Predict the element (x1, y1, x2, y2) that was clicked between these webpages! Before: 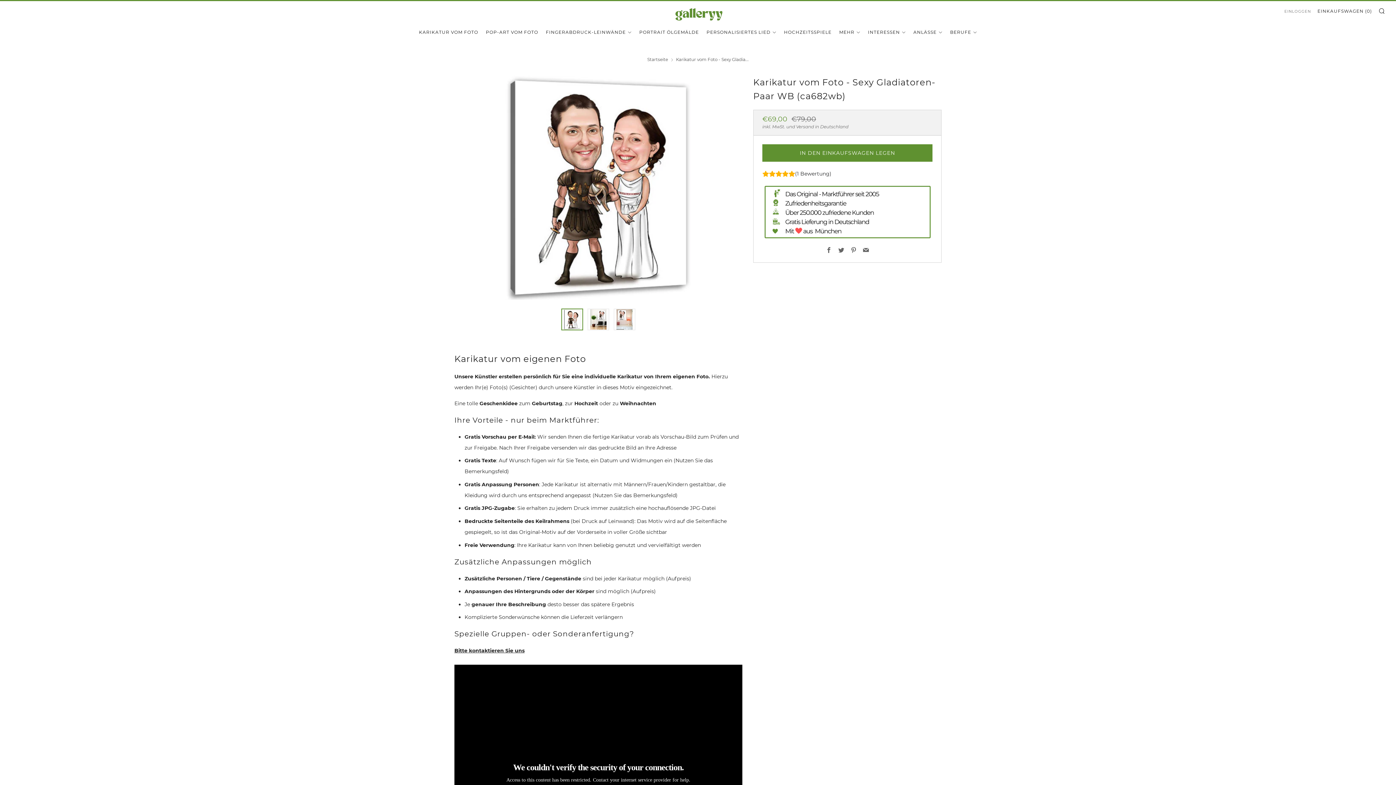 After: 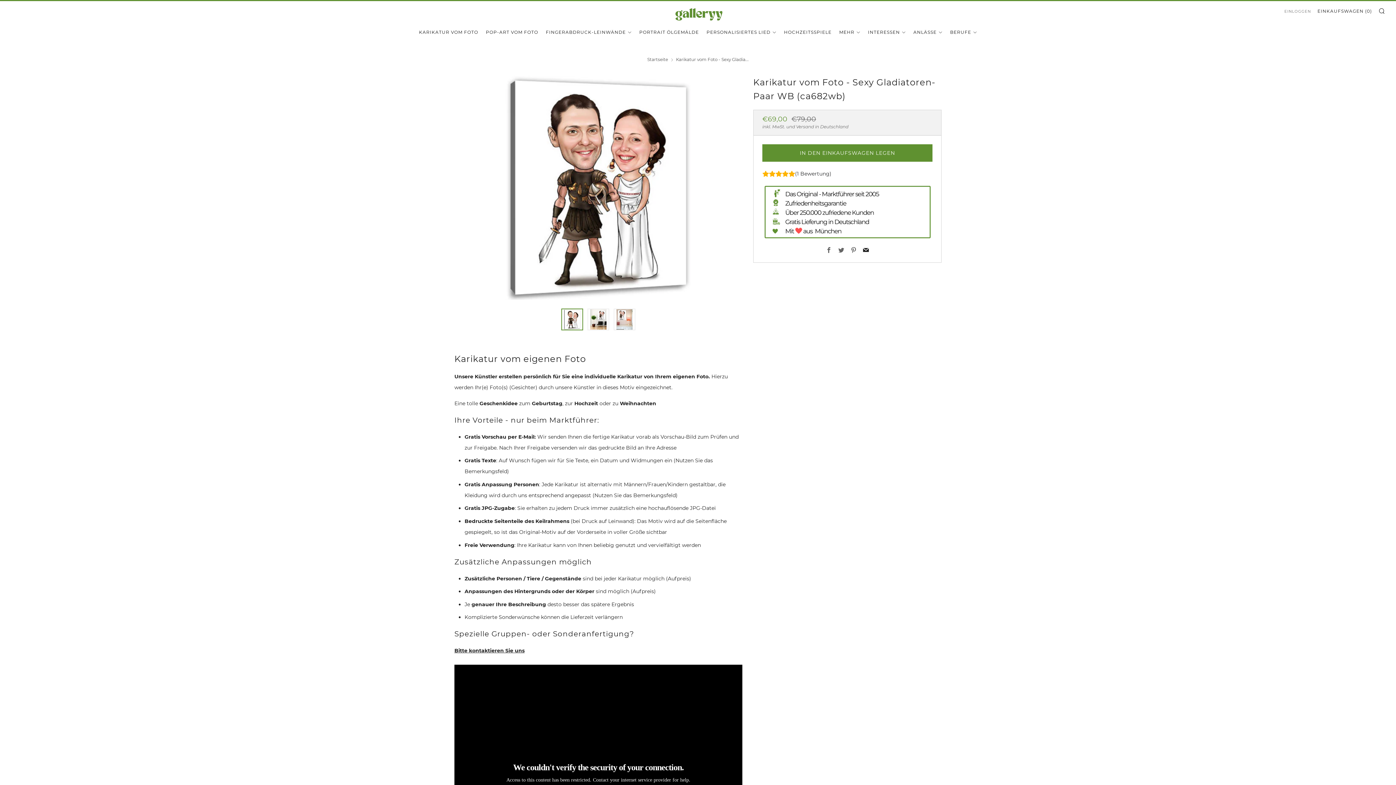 Action: label: Email bbox: (863, 247, 869, 254)